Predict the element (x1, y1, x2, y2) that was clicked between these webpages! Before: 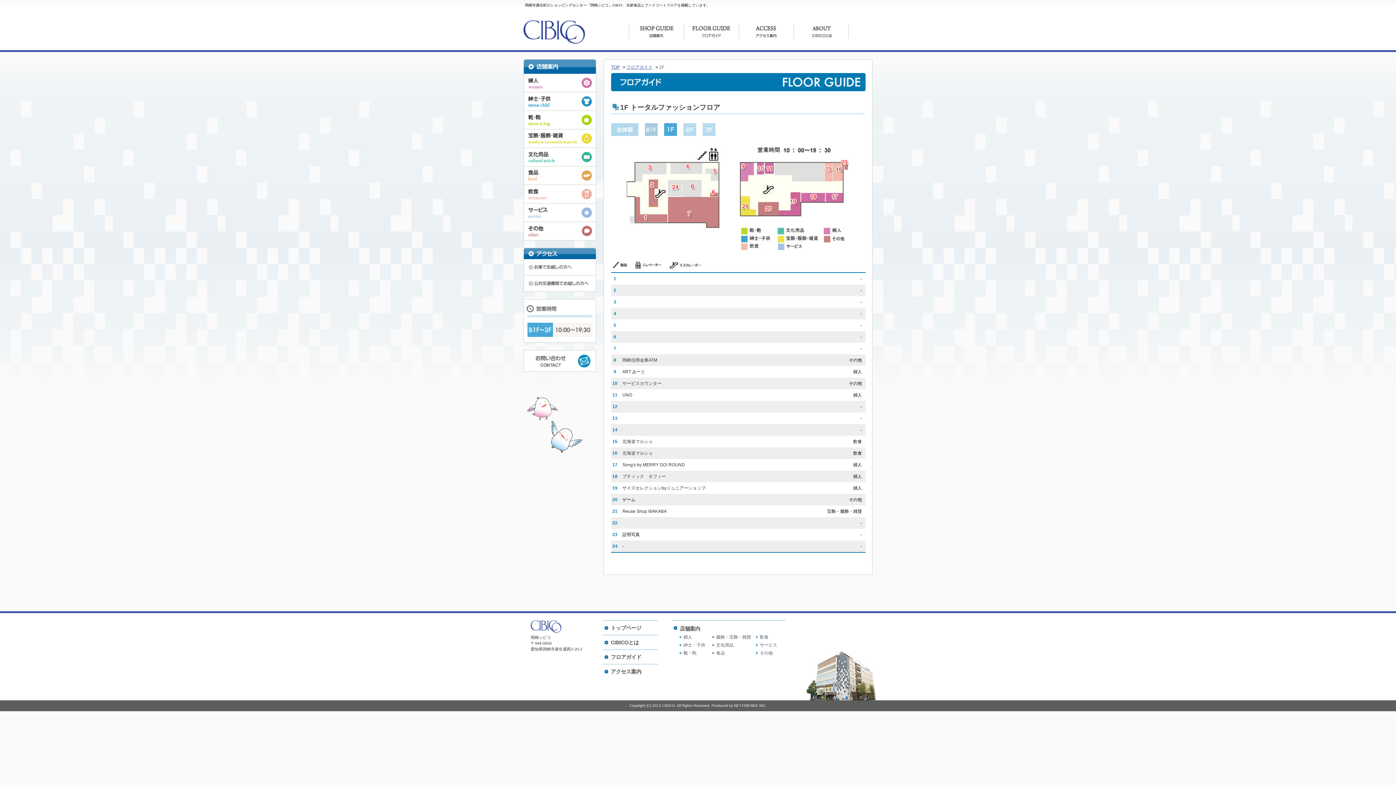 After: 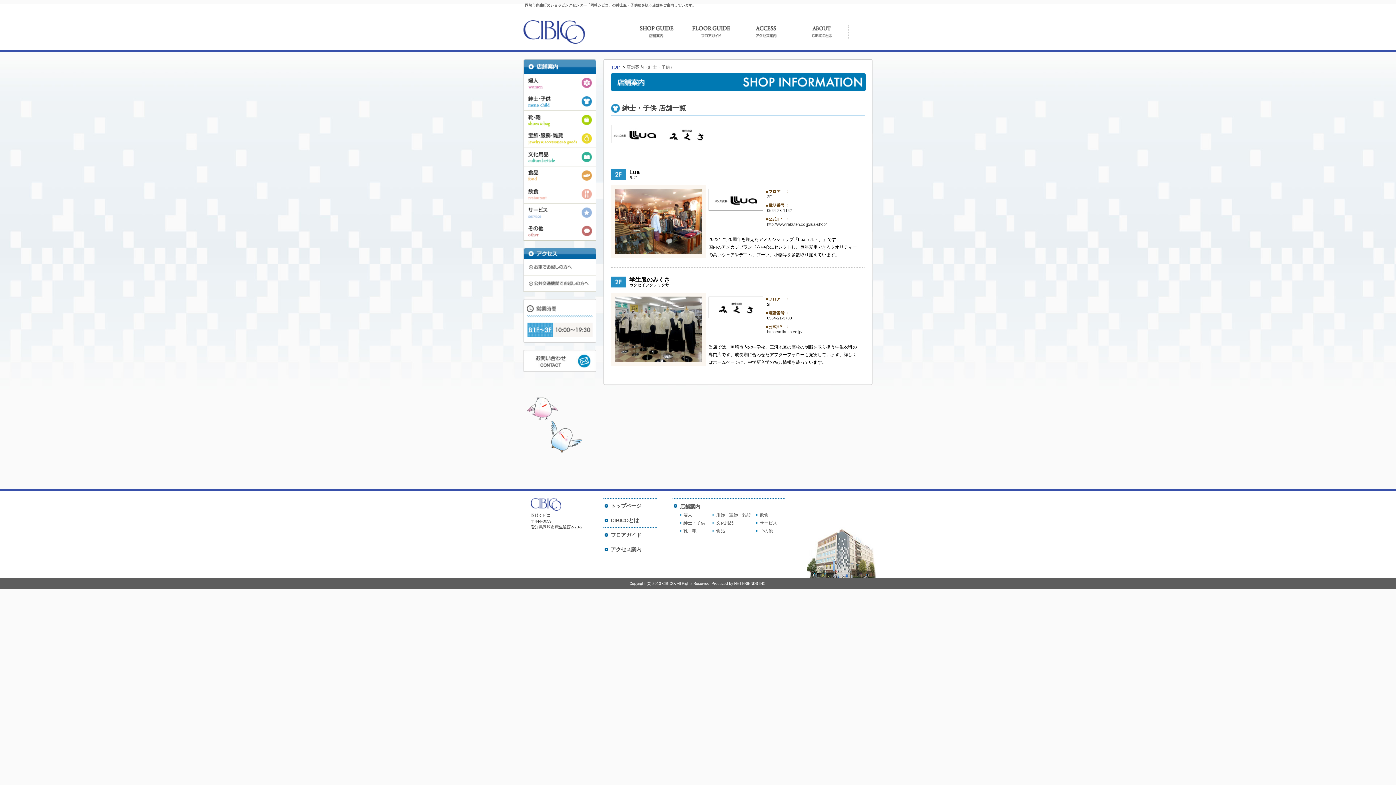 Action: bbox: (523, 92, 596, 97)